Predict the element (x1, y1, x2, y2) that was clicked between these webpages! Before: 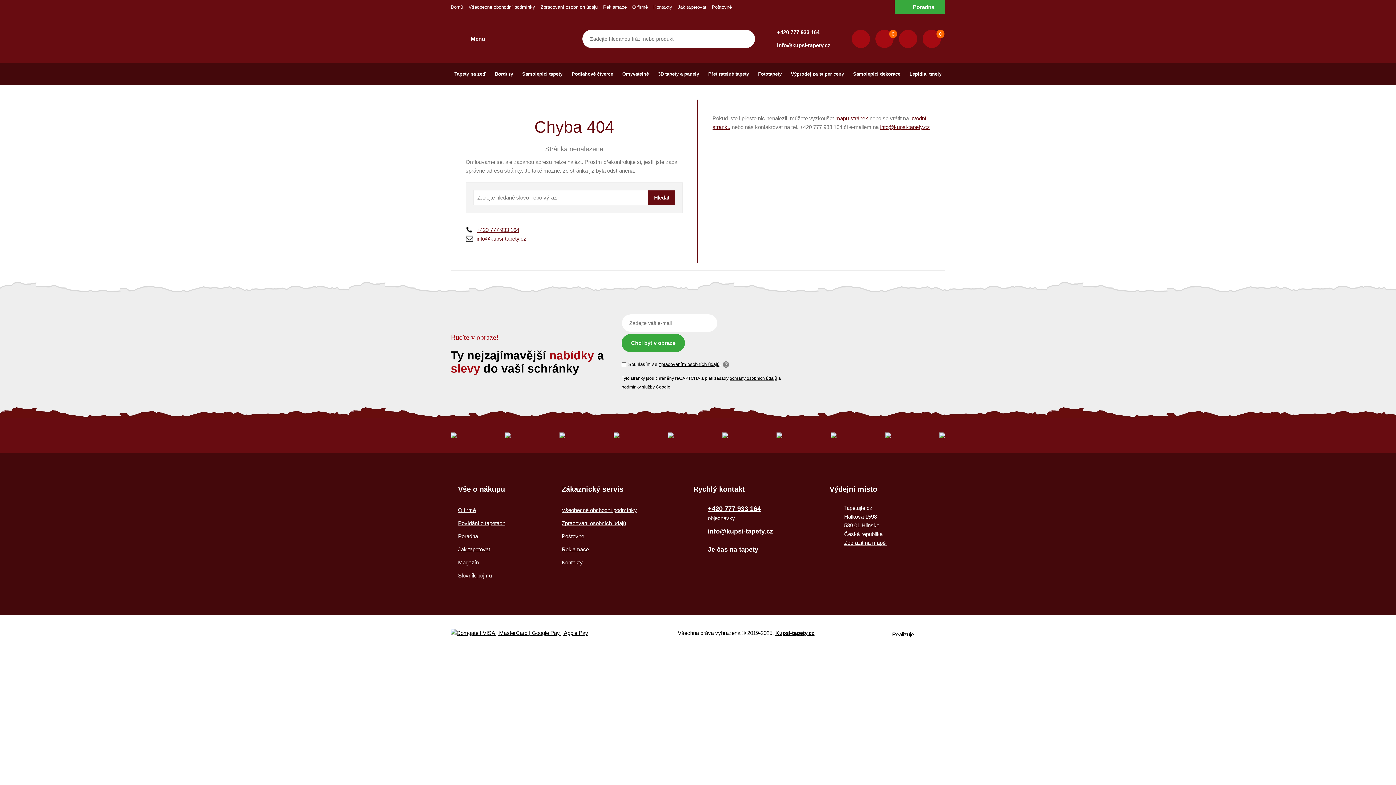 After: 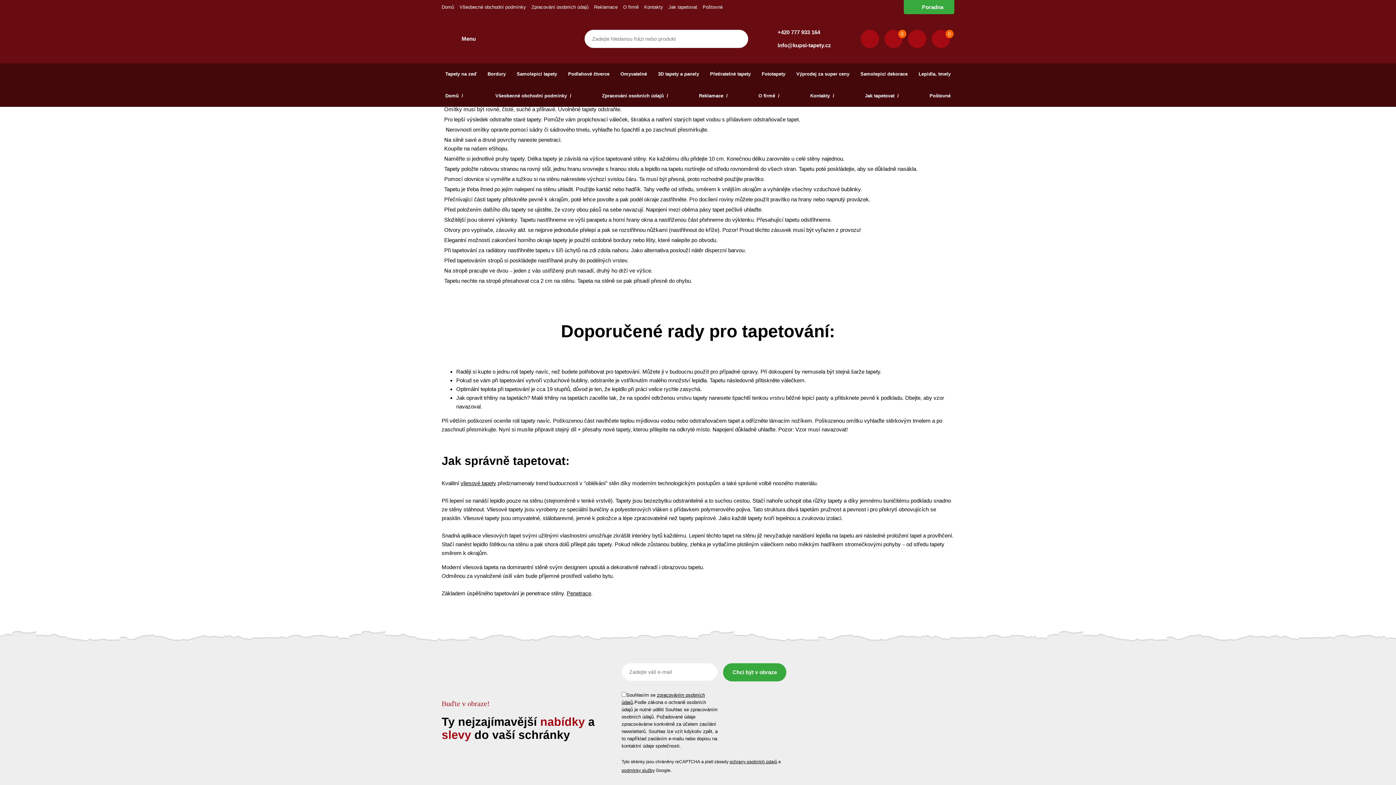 Action: bbox: (677, 4, 706, 9) label: Jak tapetovat